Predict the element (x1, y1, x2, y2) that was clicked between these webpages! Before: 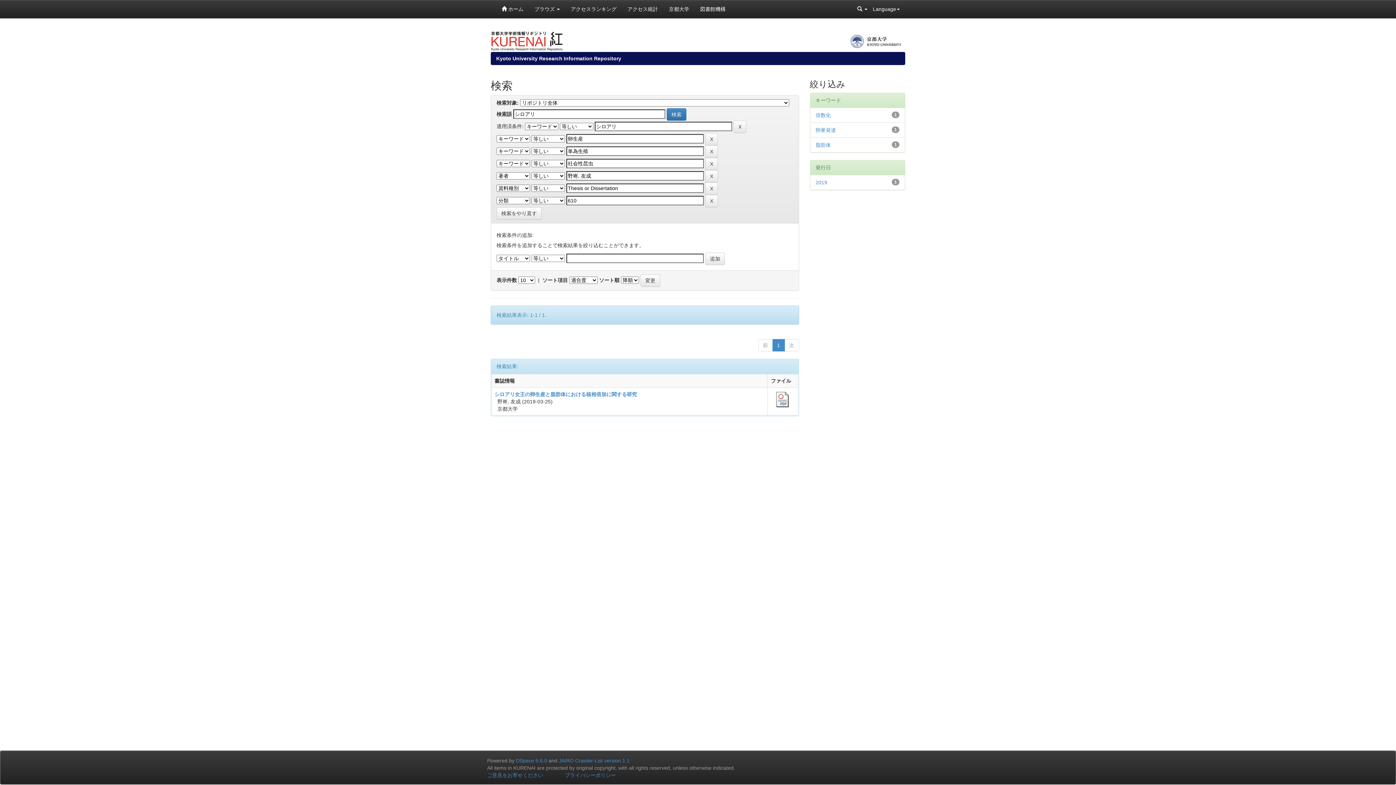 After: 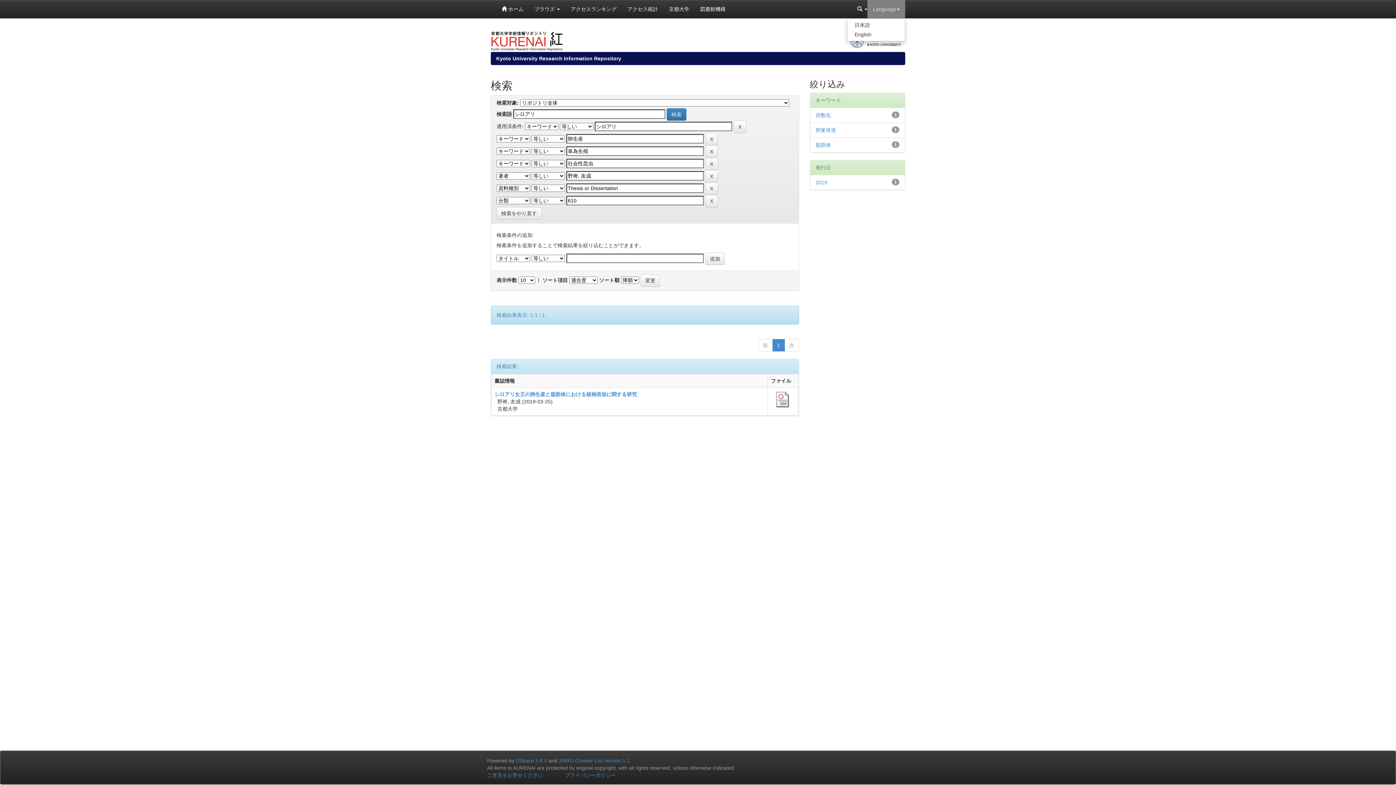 Action: label: Language bbox: (867, 0, 905, 18)